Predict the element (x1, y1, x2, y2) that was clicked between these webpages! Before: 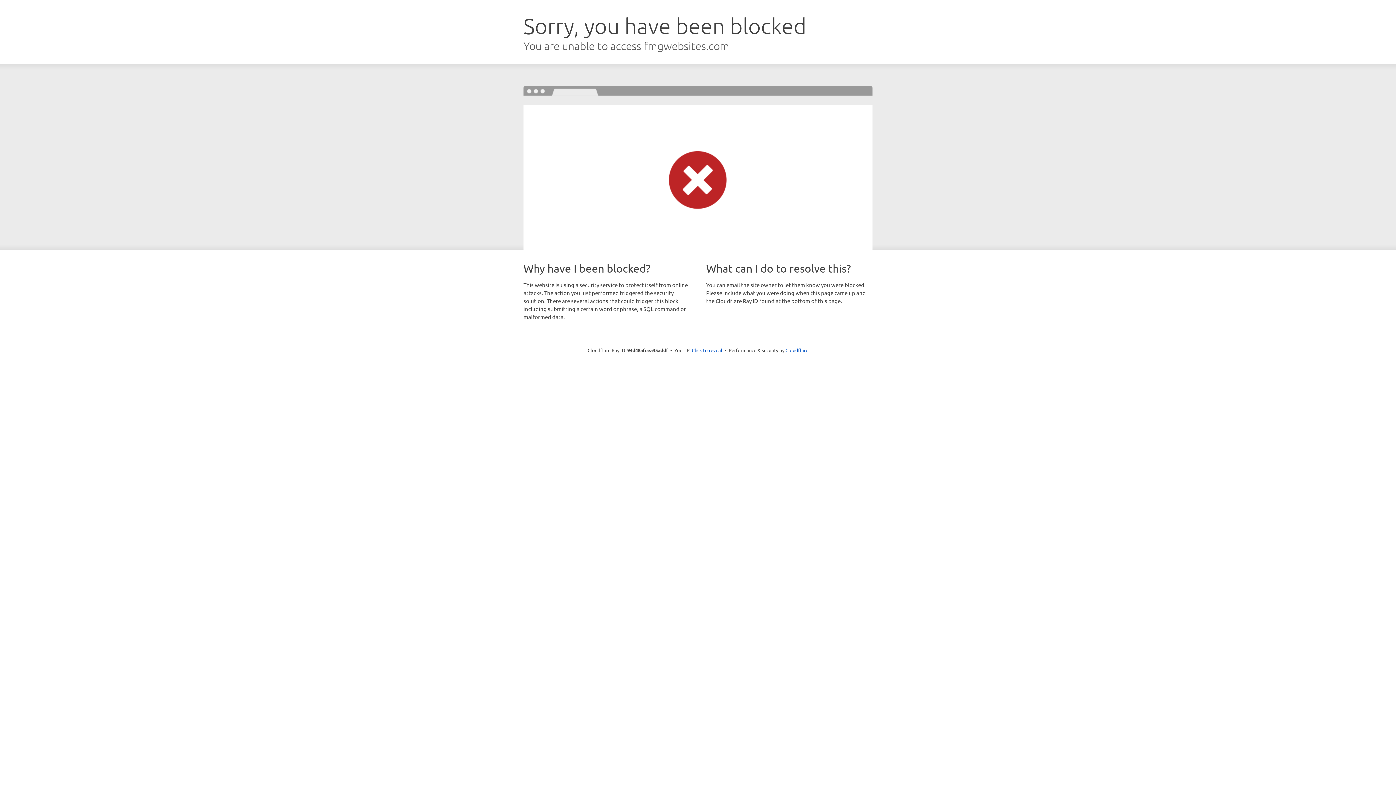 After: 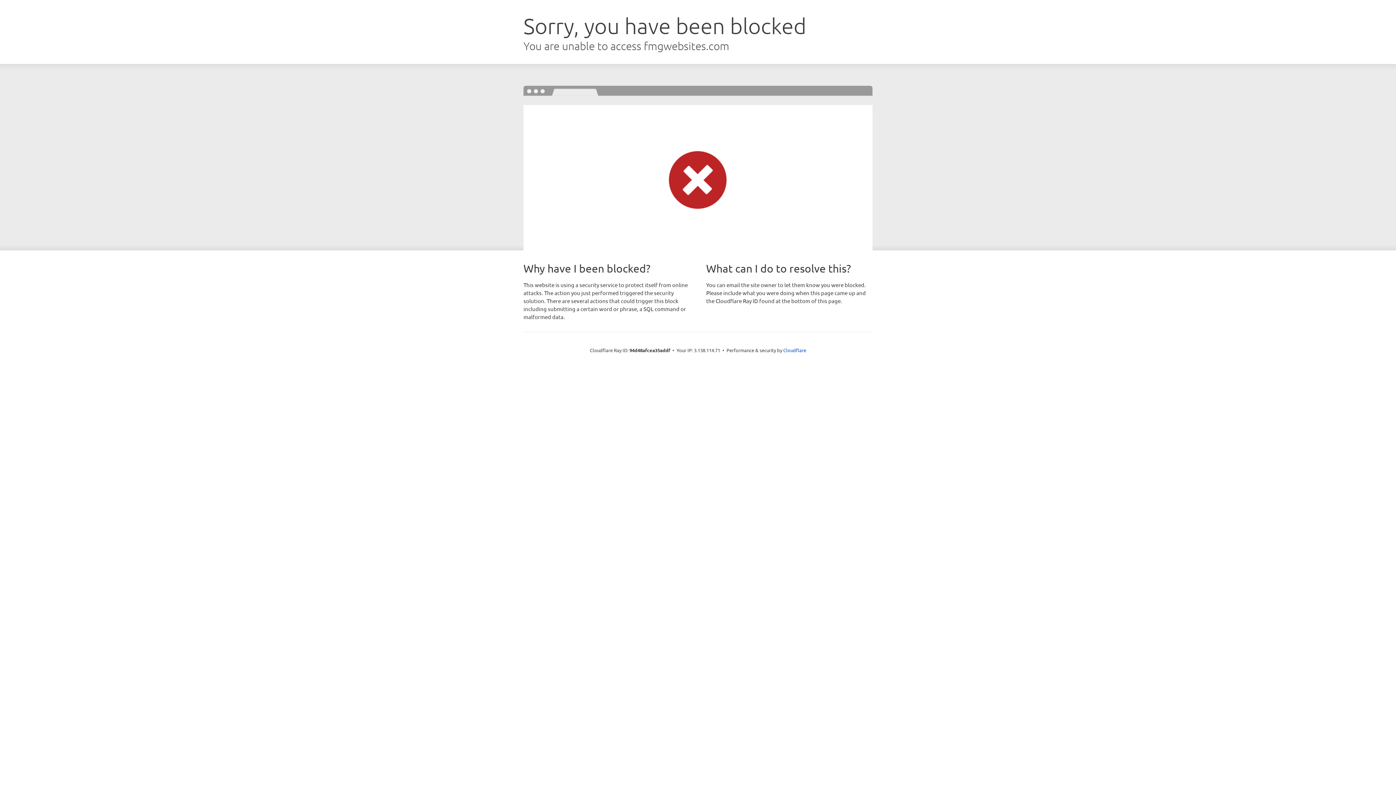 Action: bbox: (692, 346, 722, 353) label: Click to reveal